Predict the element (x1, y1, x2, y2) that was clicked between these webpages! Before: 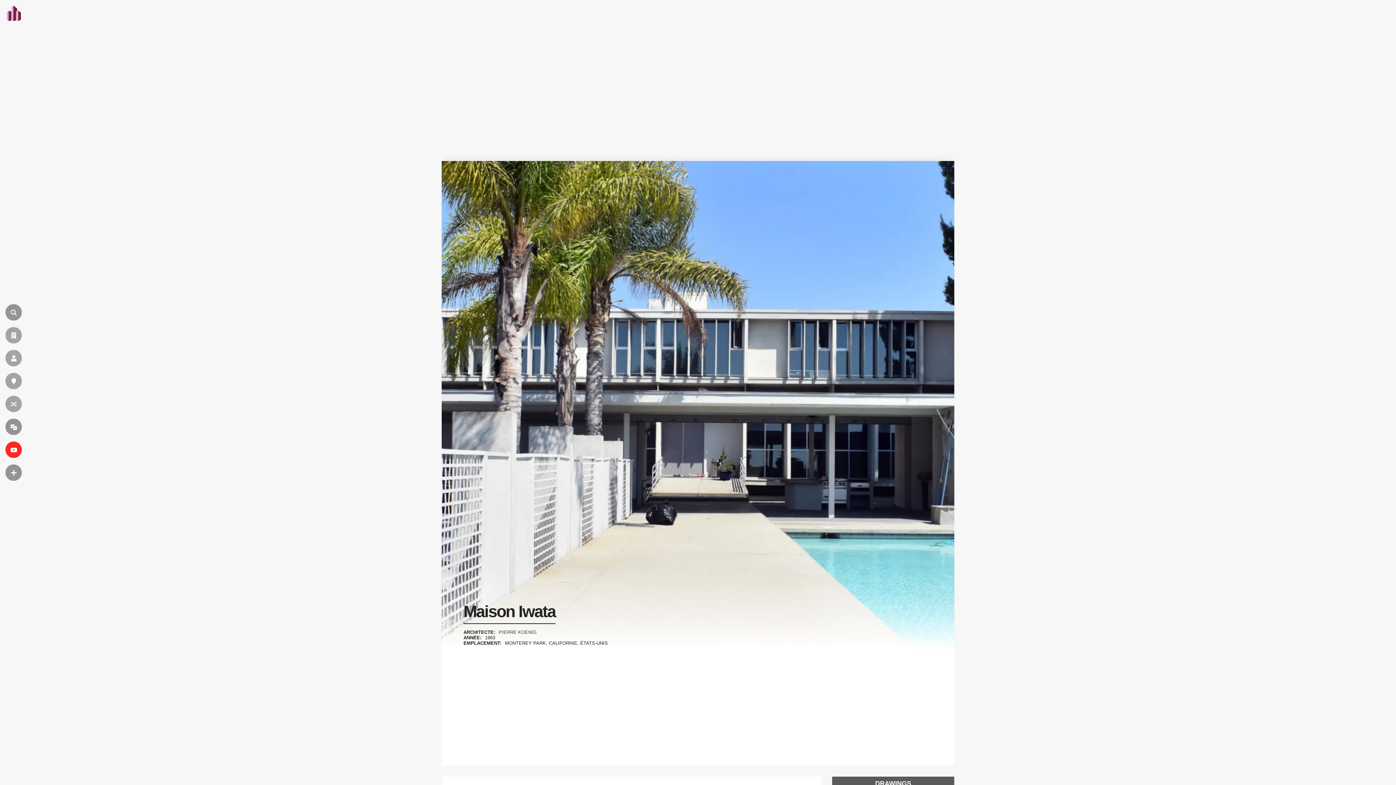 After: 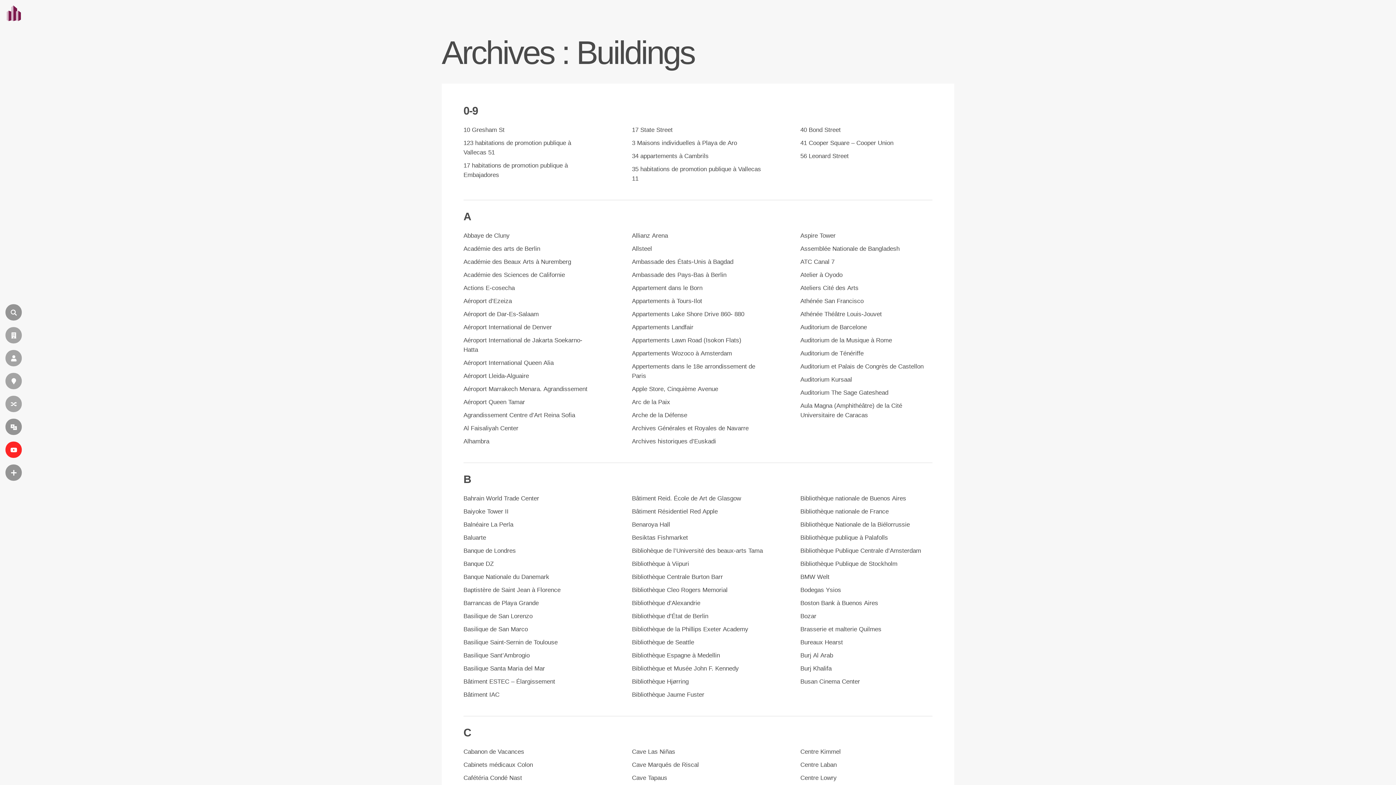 Action: label: BÂTIMENTS bbox: (5, 327, 21, 343)